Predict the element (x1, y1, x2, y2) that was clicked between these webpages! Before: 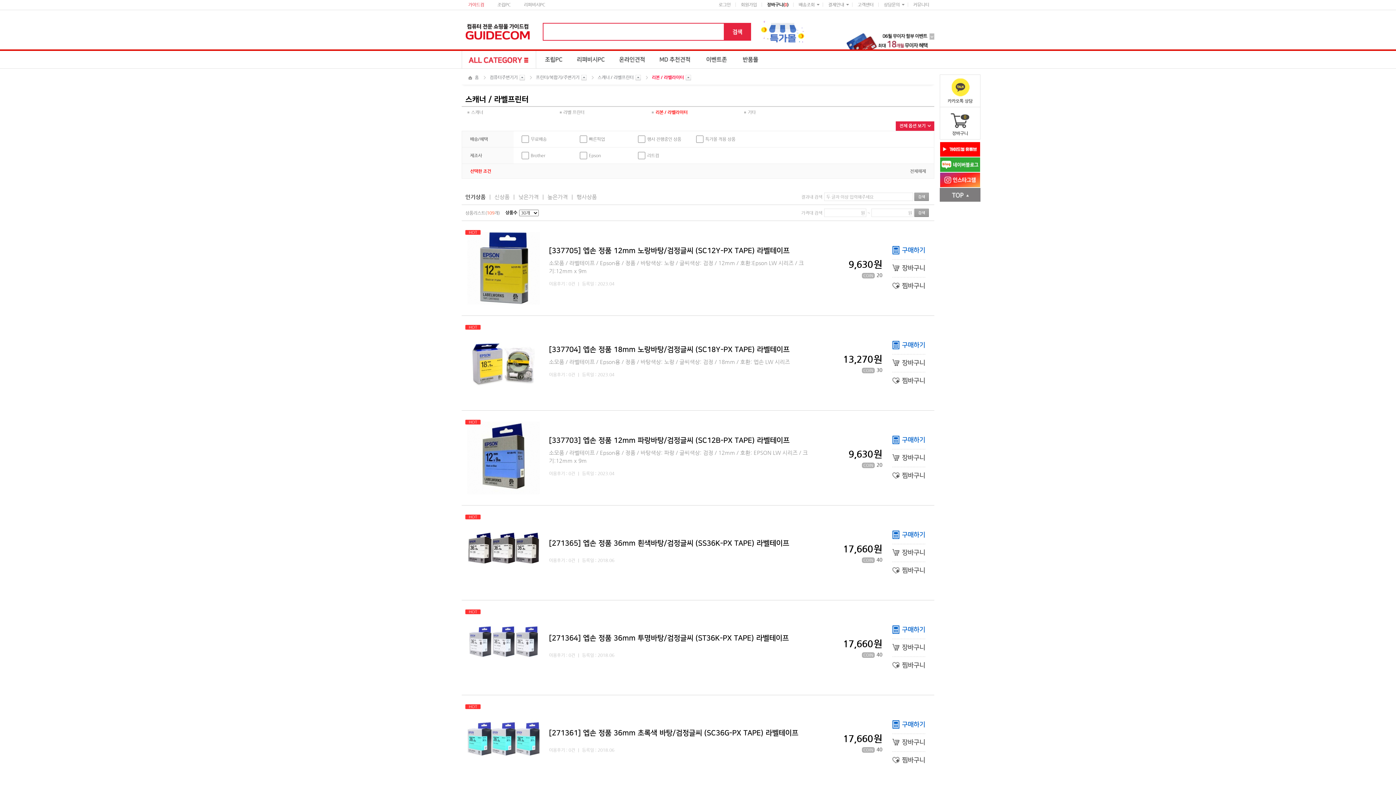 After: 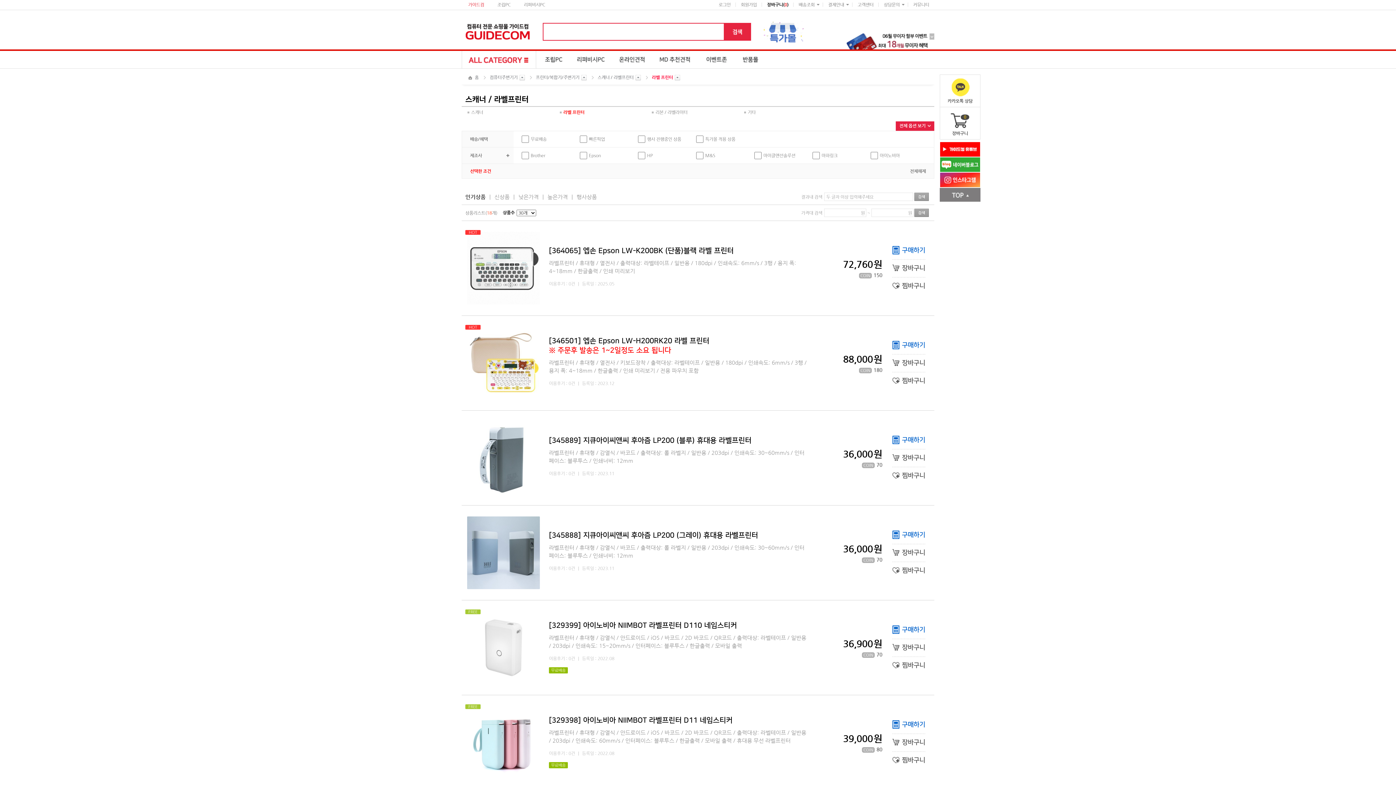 Action: label: 라벨 프린터 bbox: (559, 106, 652, 117)